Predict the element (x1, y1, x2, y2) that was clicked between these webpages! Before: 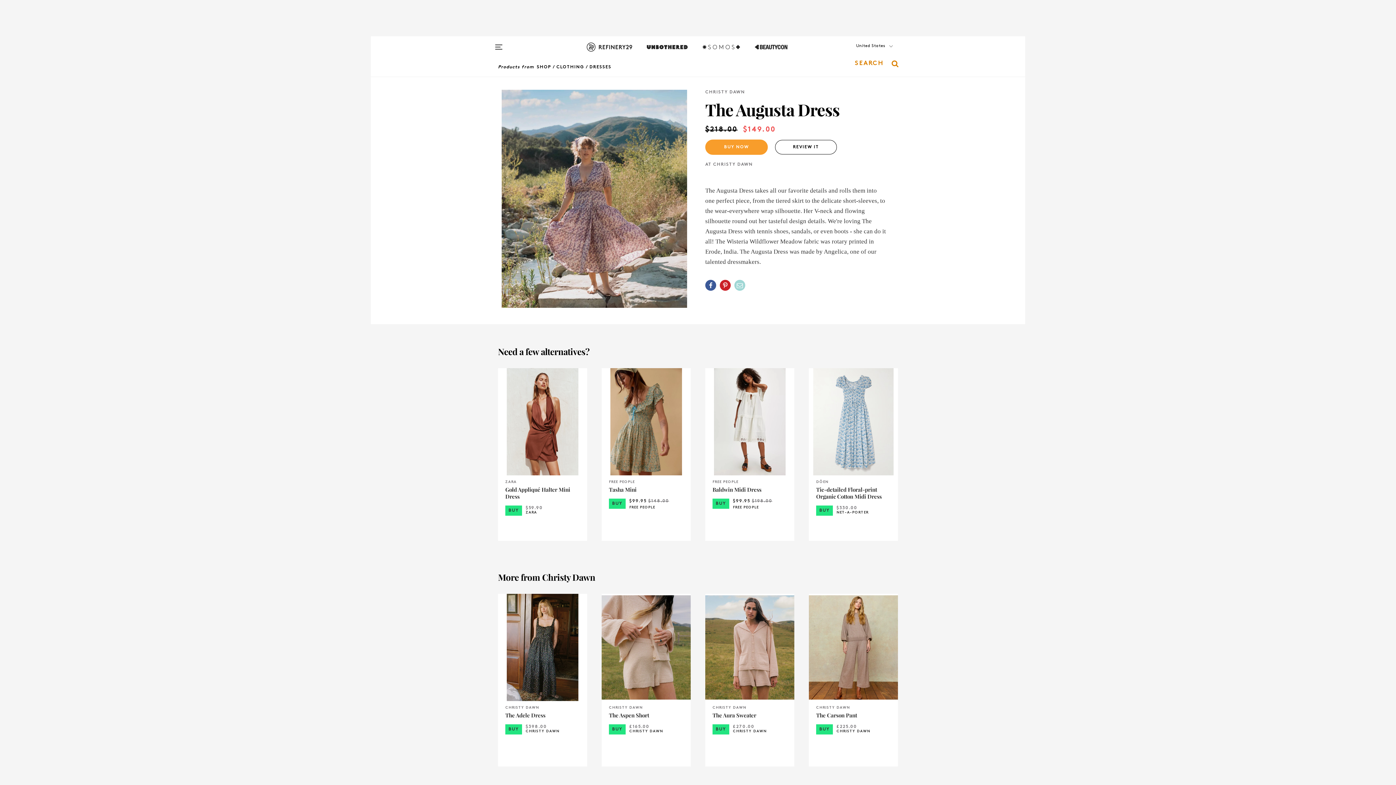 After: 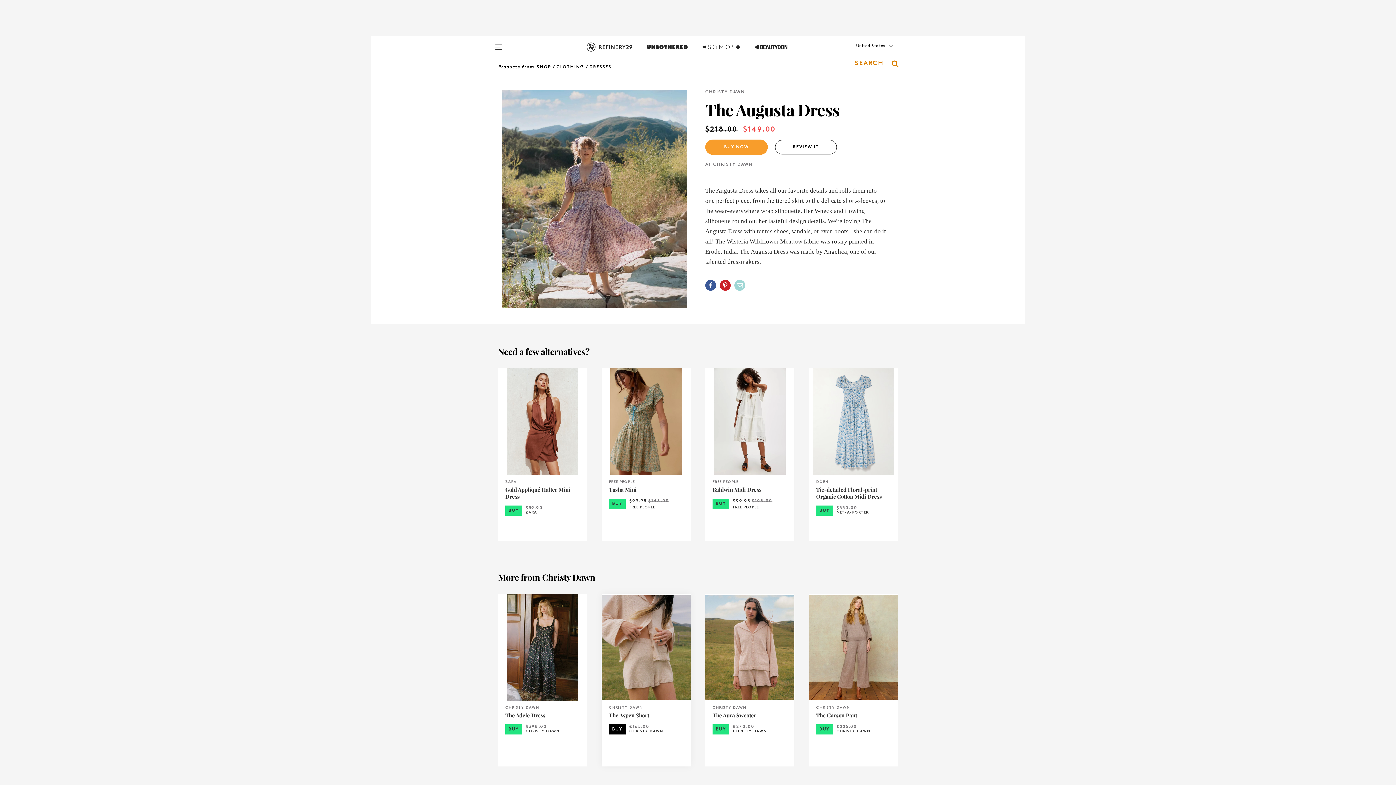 Action: label: BUY bbox: (609, 724, 625, 734)